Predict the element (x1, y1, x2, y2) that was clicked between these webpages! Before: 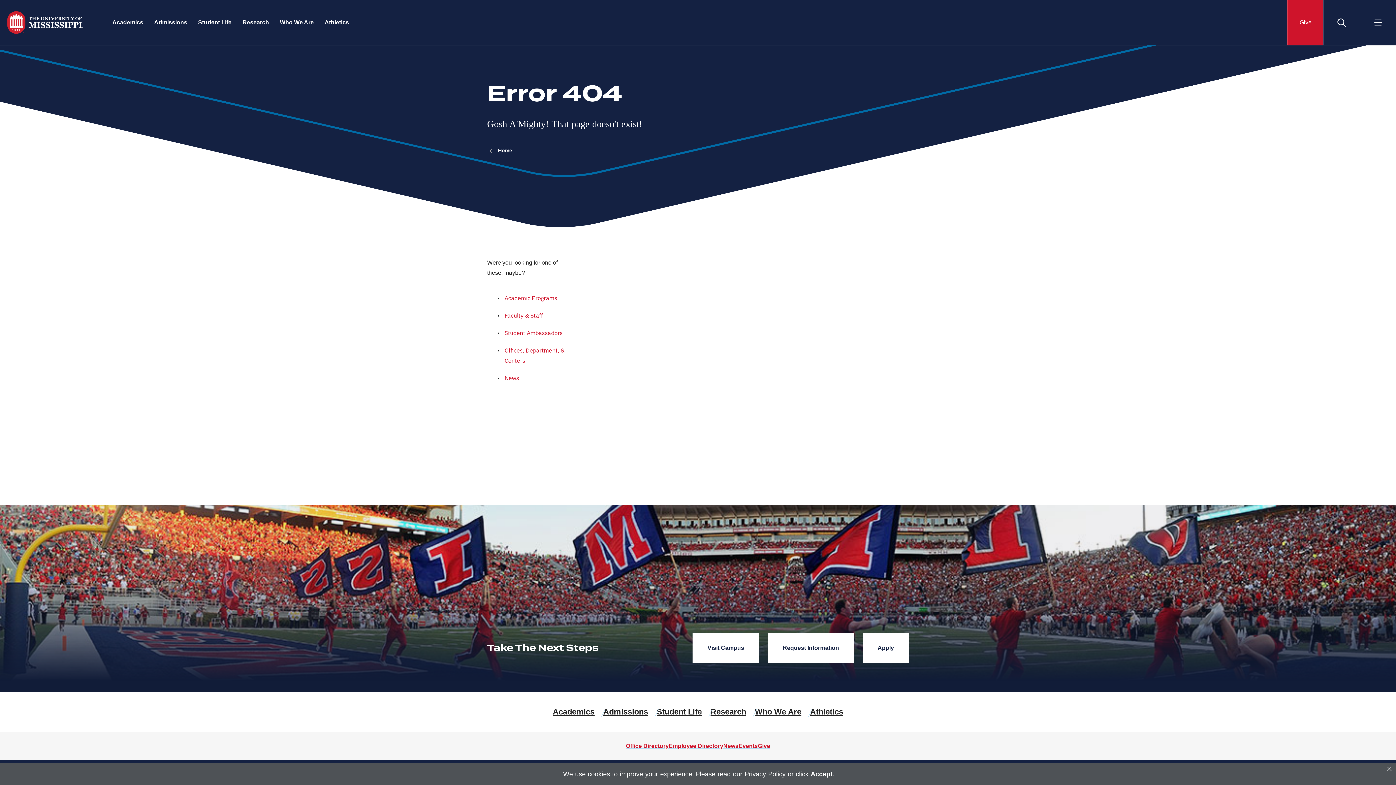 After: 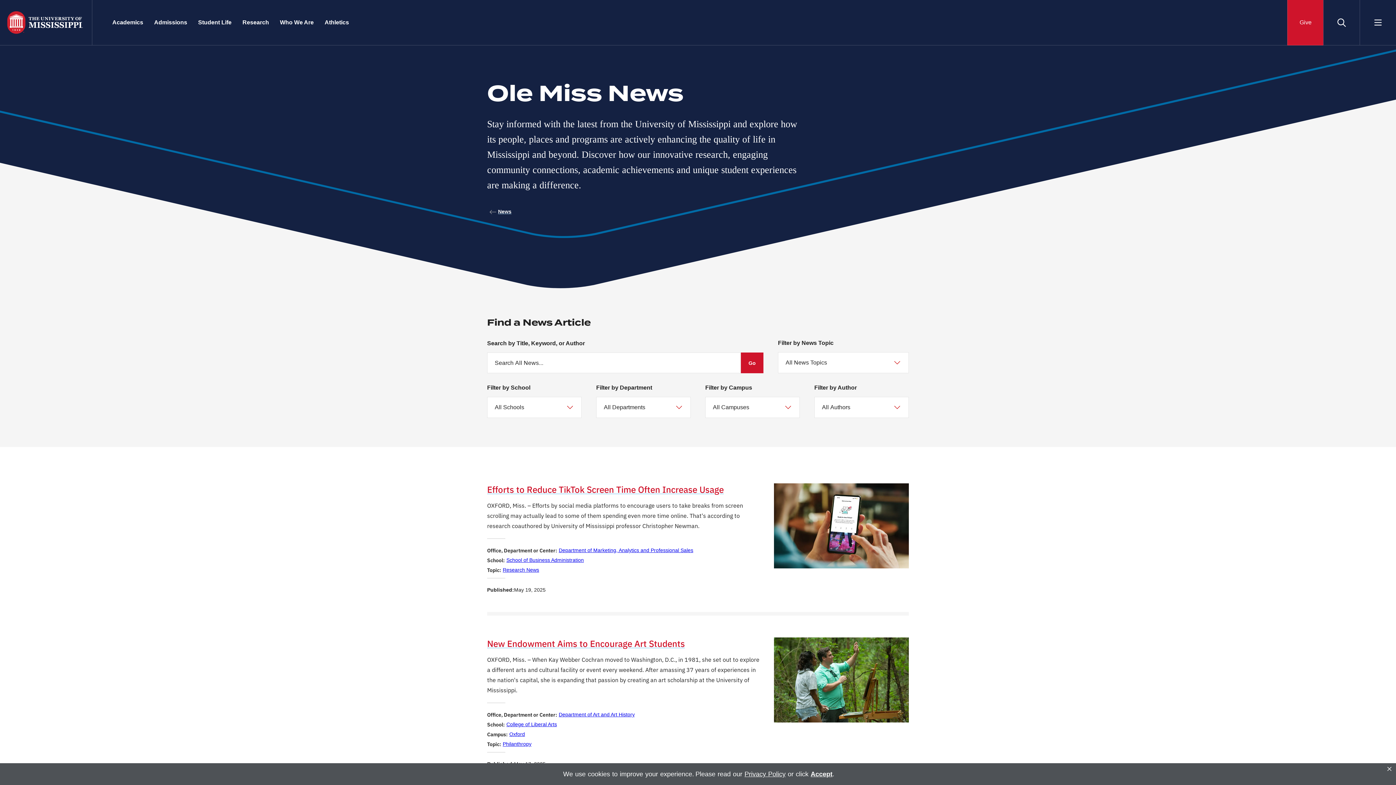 Action: bbox: (504, 373, 519, 381) label: News